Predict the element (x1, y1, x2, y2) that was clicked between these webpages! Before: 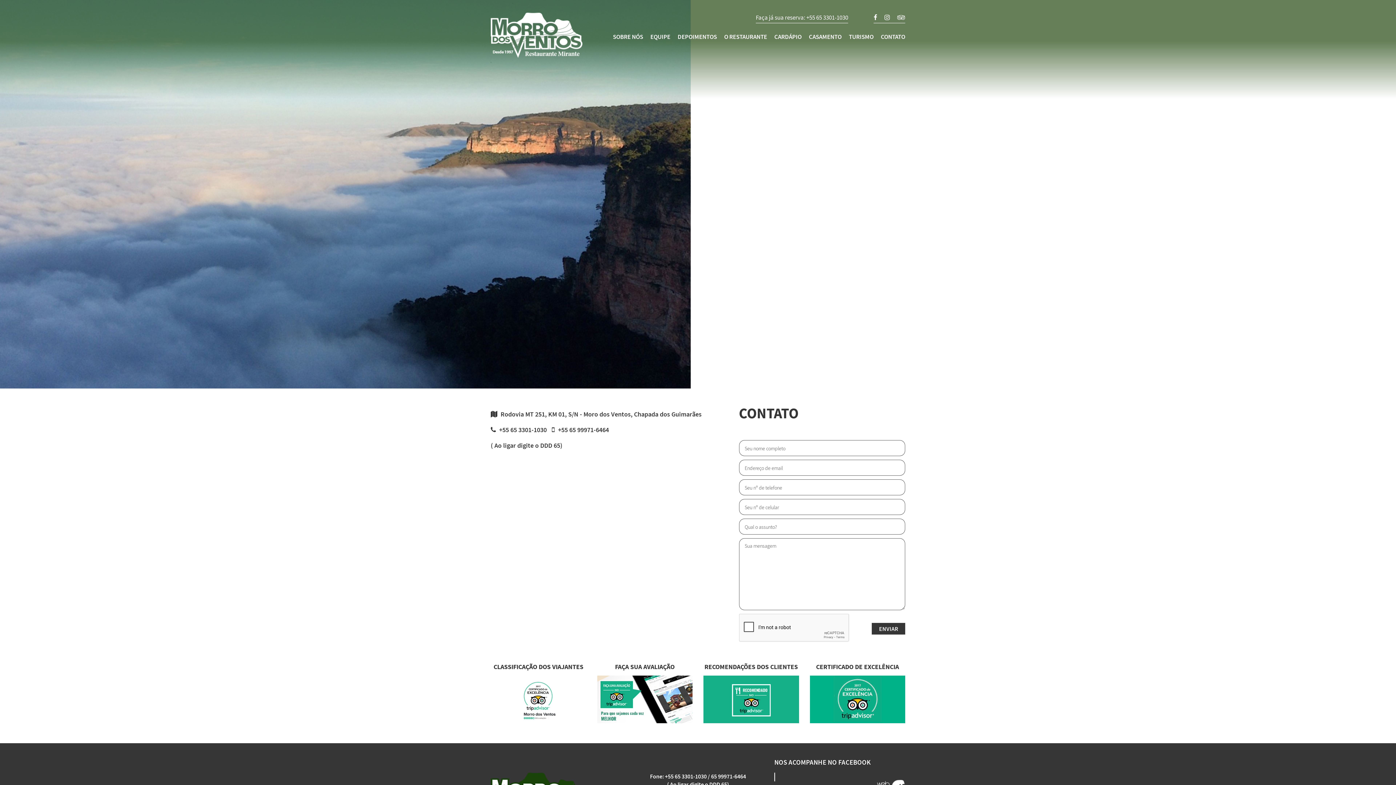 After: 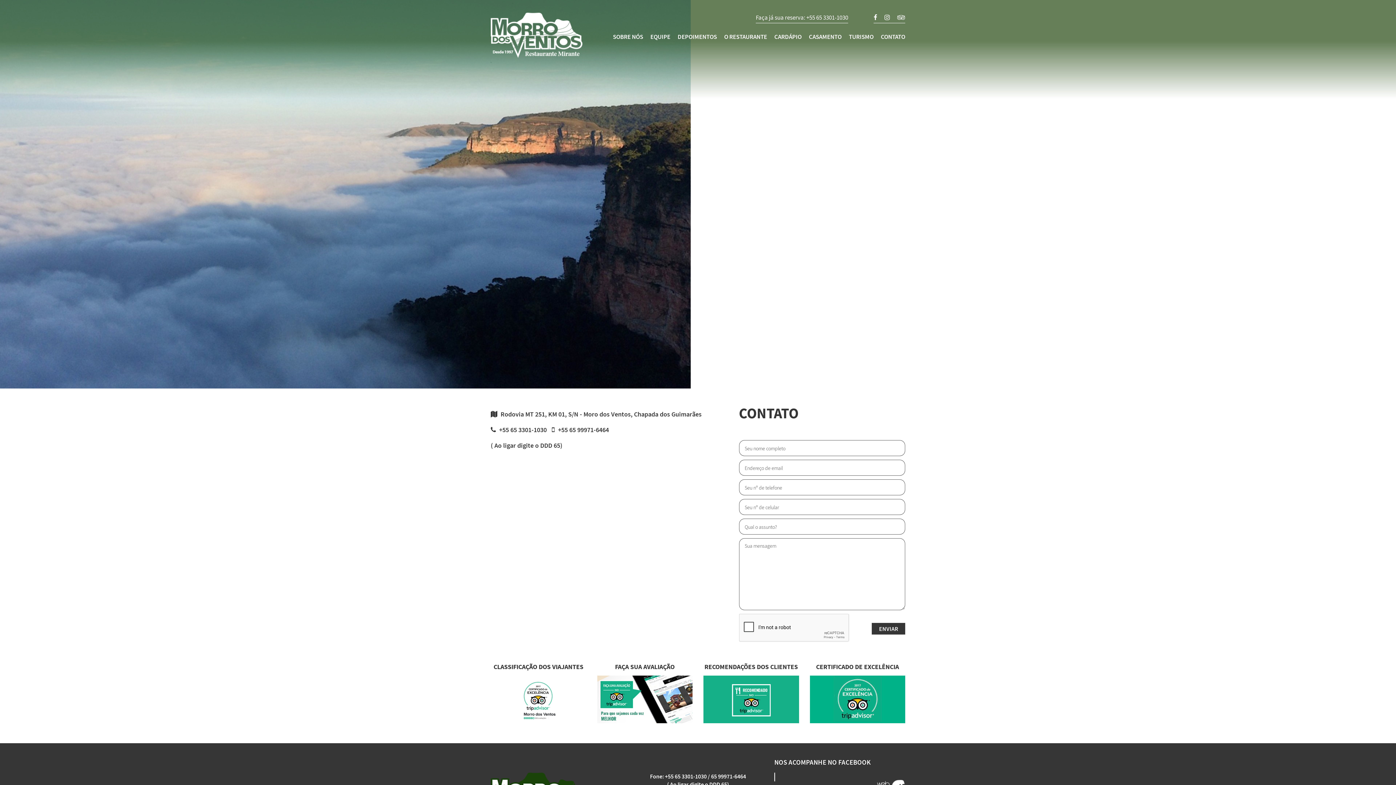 Action: bbox: (490, 695, 586, 702)